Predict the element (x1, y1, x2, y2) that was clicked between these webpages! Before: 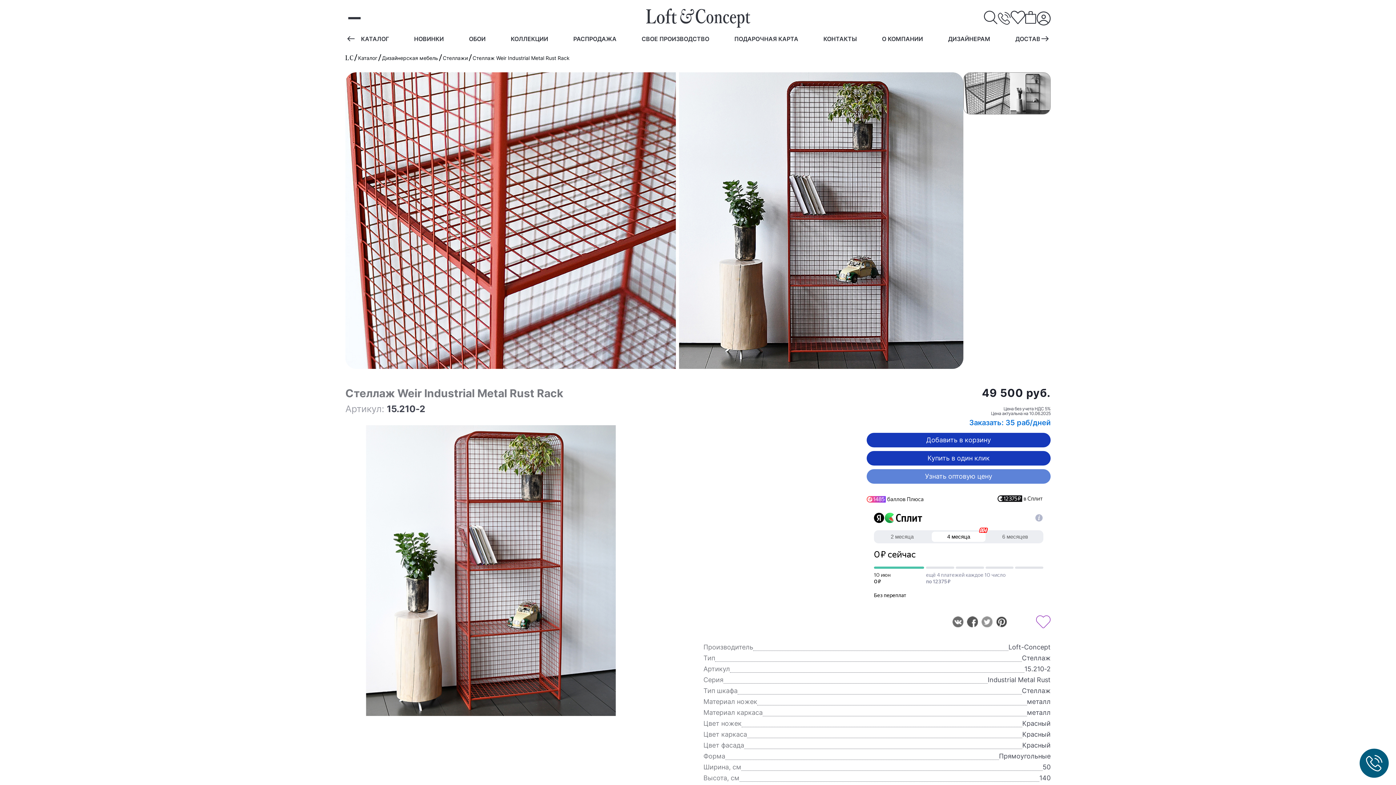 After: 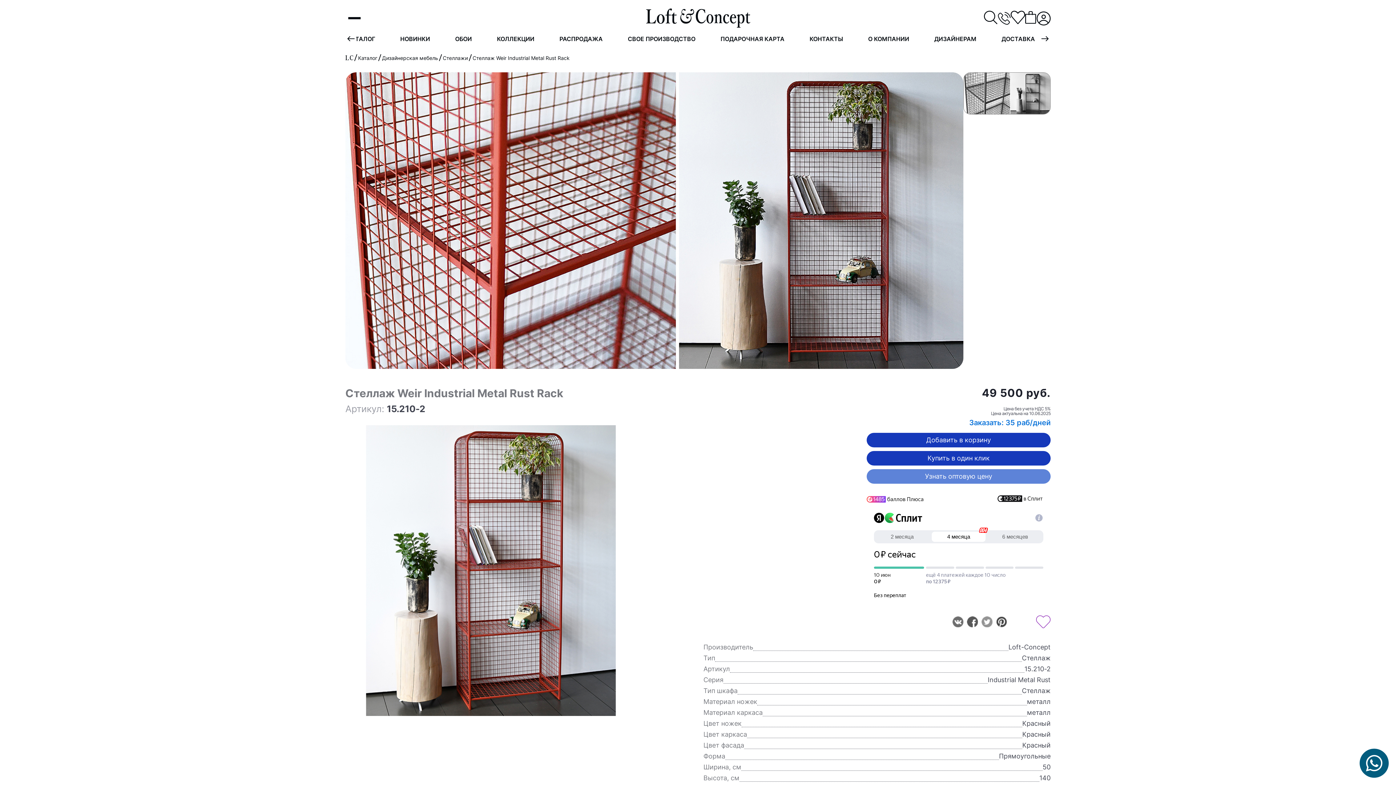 Action: bbox: (1040, 35, 1050, 41) label: Next slide